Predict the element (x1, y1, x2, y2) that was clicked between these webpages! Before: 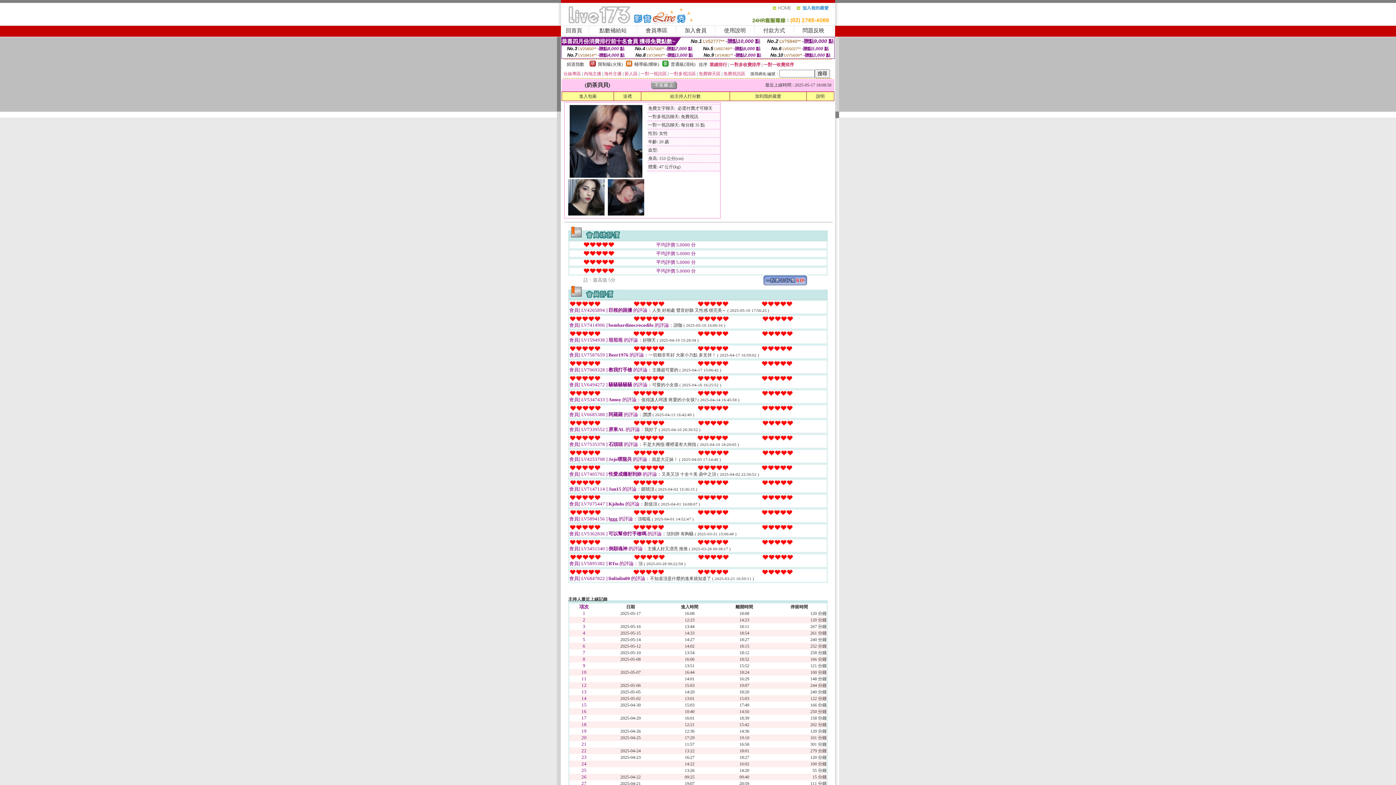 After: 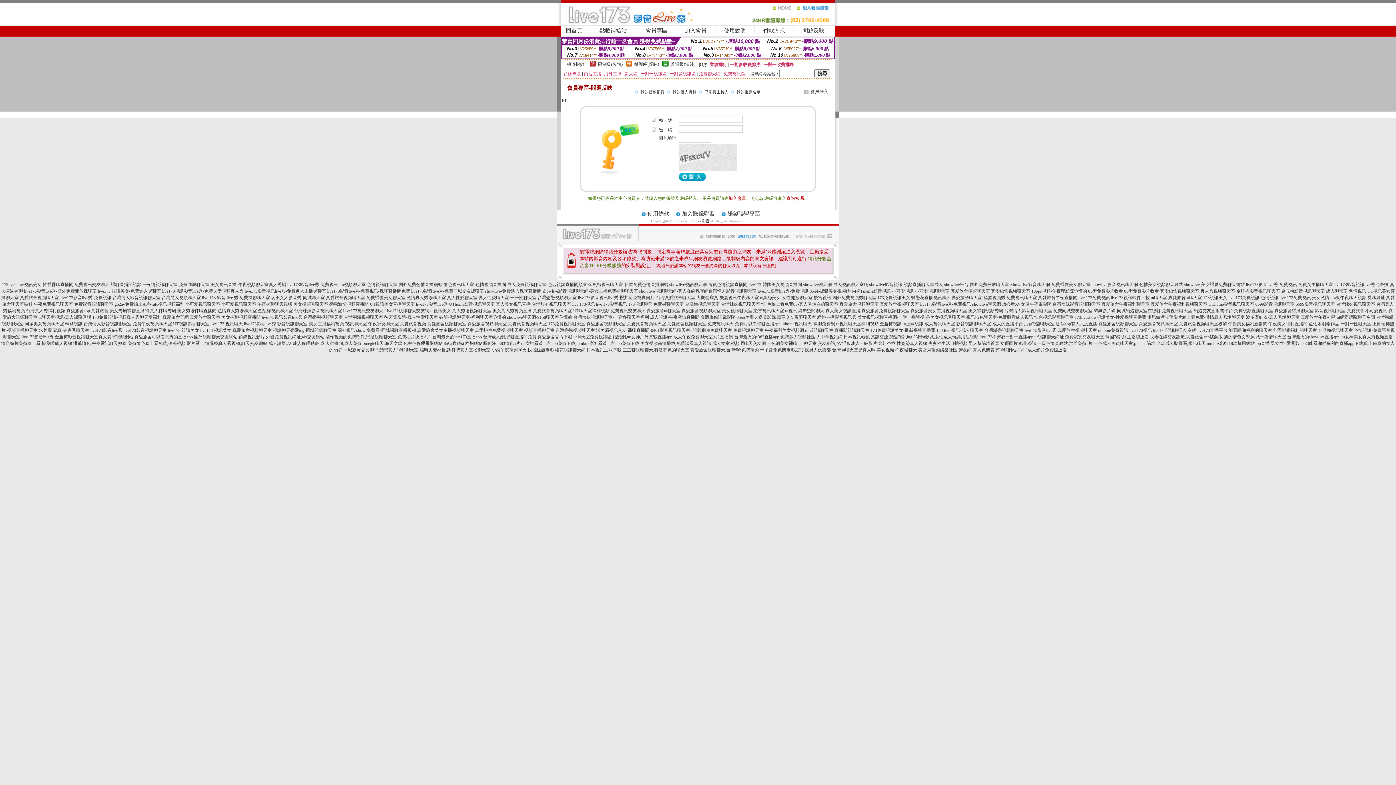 Action: label: 問題反映 bbox: (802, 27, 824, 33)